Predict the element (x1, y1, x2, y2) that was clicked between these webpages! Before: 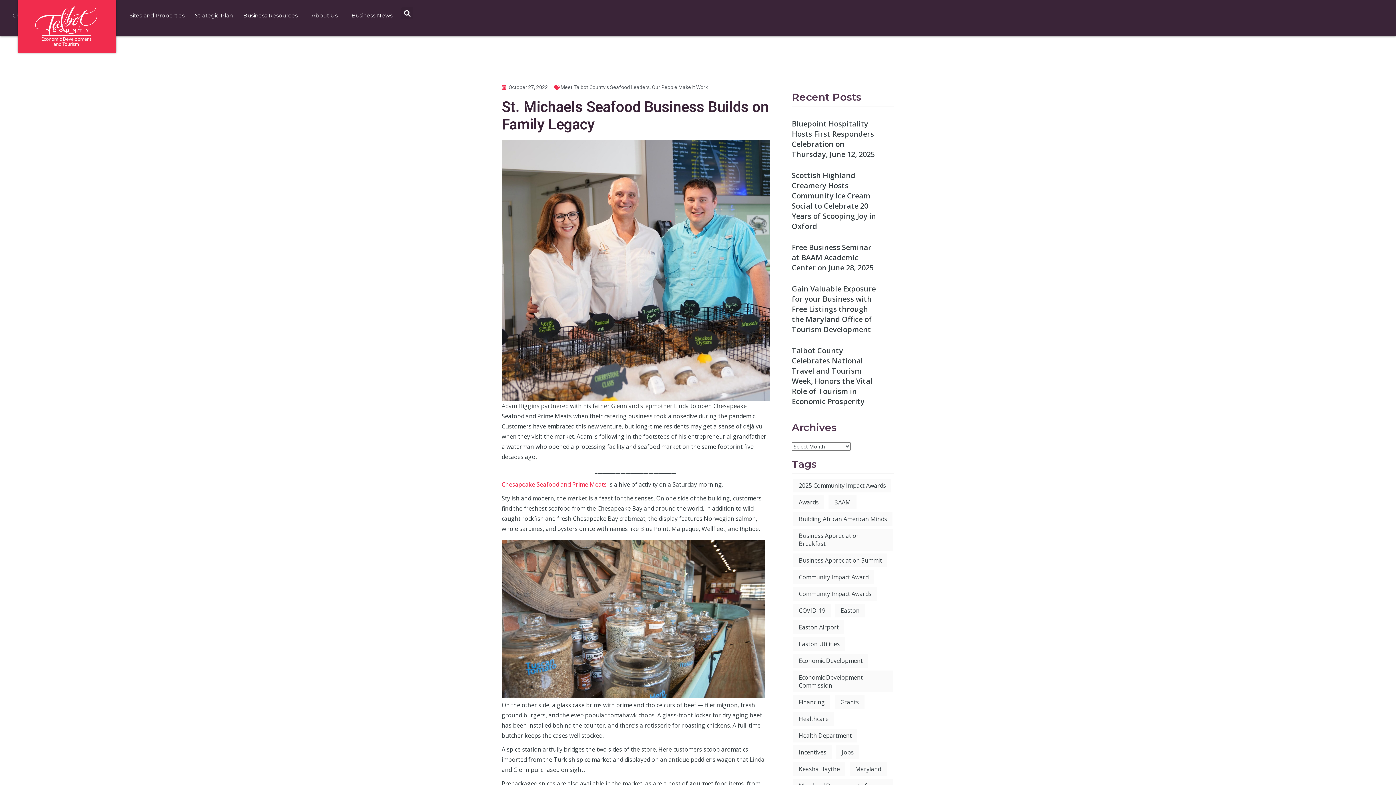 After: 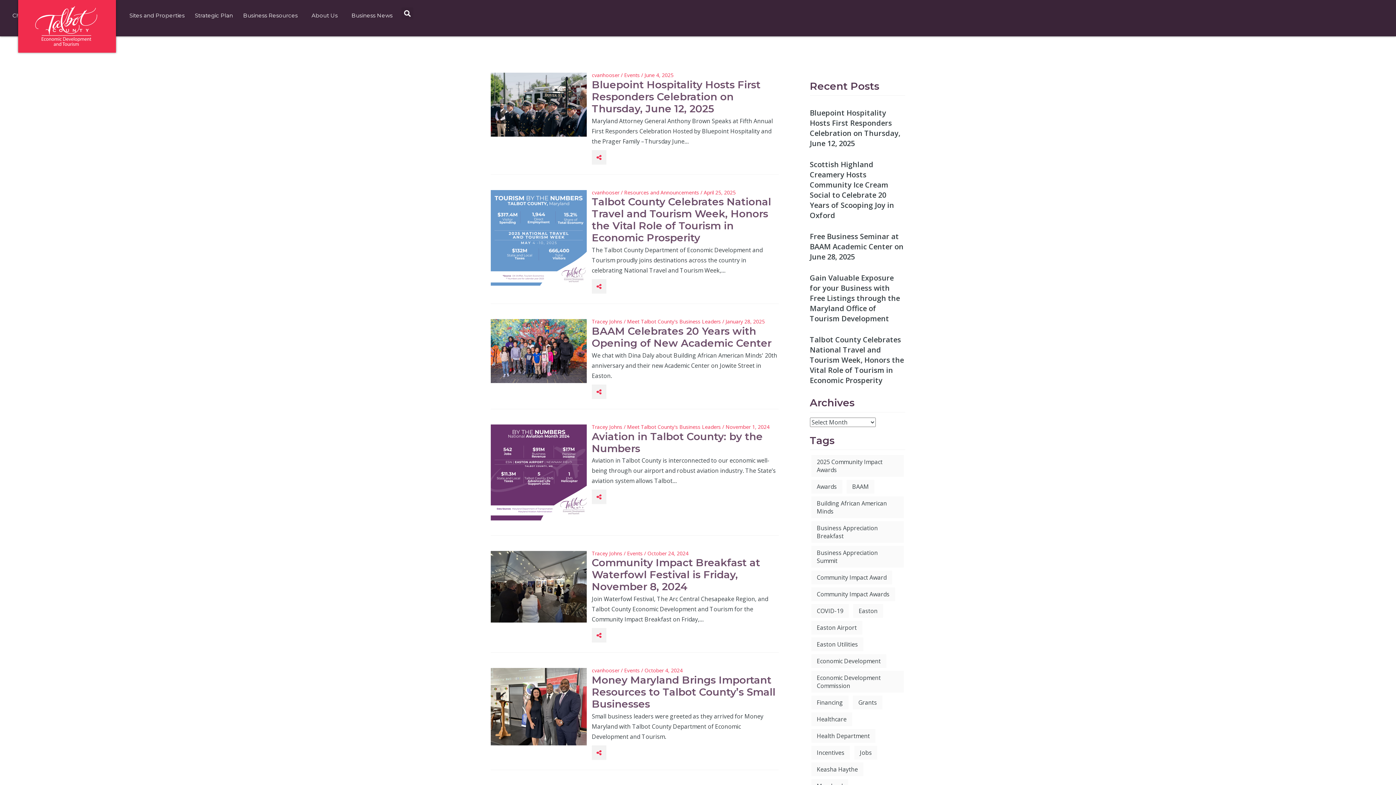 Action: bbox: (835, 604, 865, 617) label: Easton (31 items)